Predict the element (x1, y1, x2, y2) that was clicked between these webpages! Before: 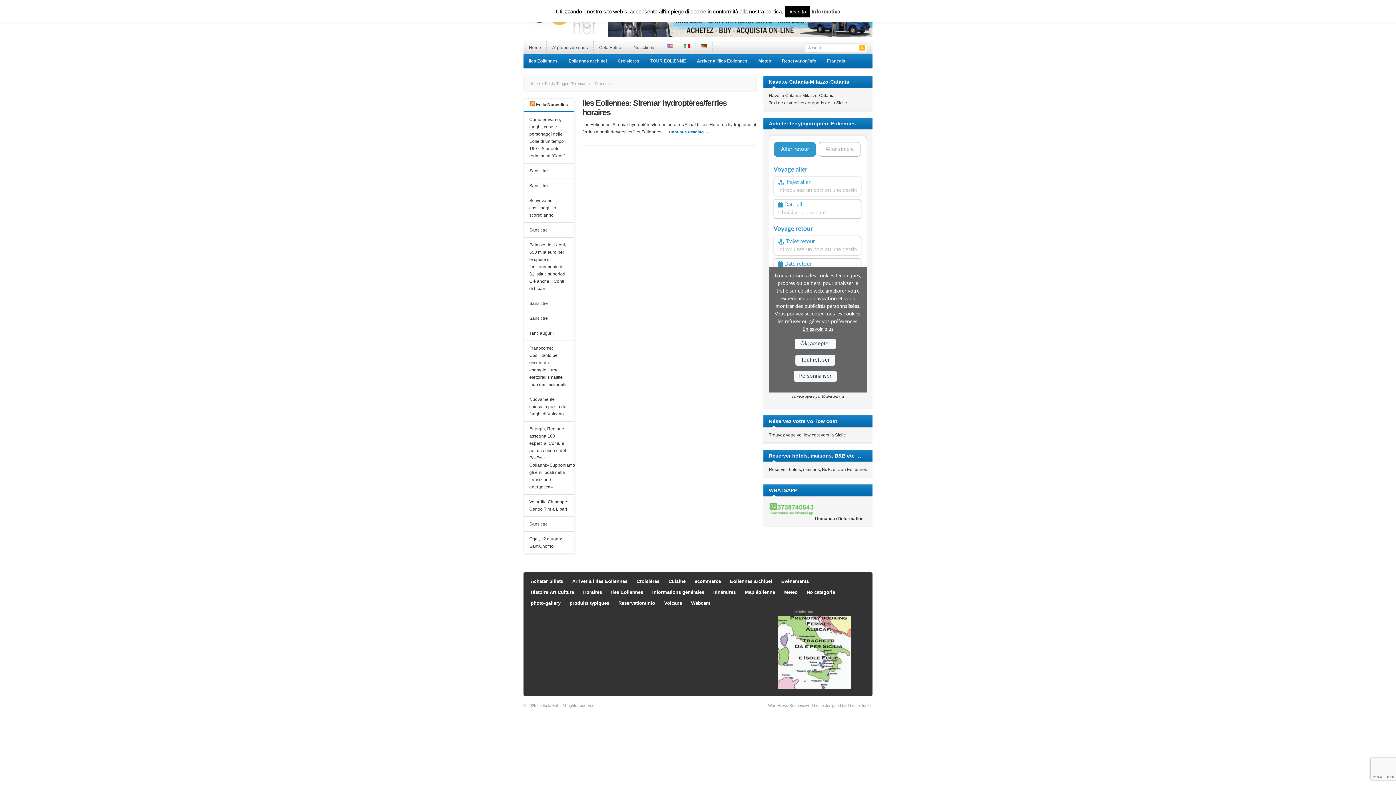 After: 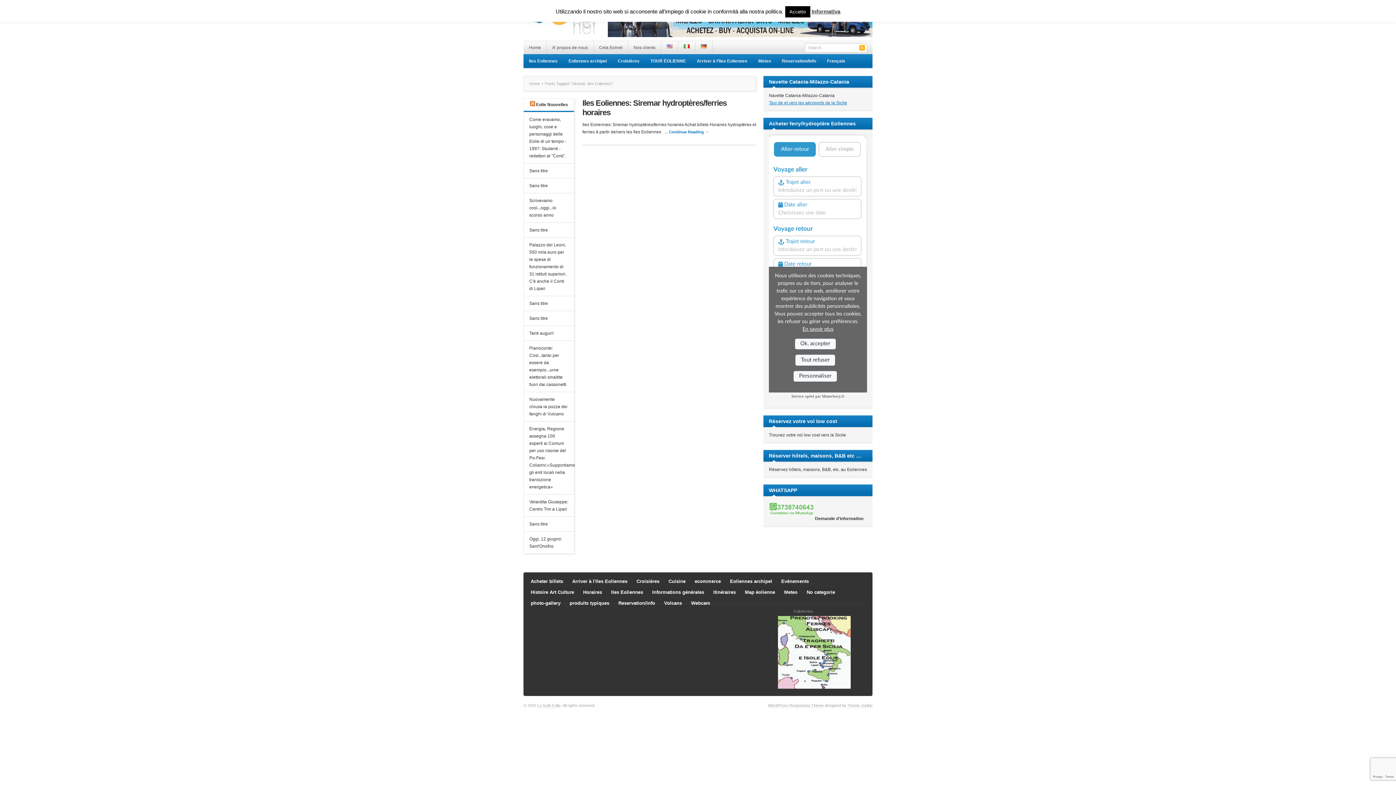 Action: label: Taxi de et vers les aéroports de la Sicile bbox: (769, 100, 847, 105)